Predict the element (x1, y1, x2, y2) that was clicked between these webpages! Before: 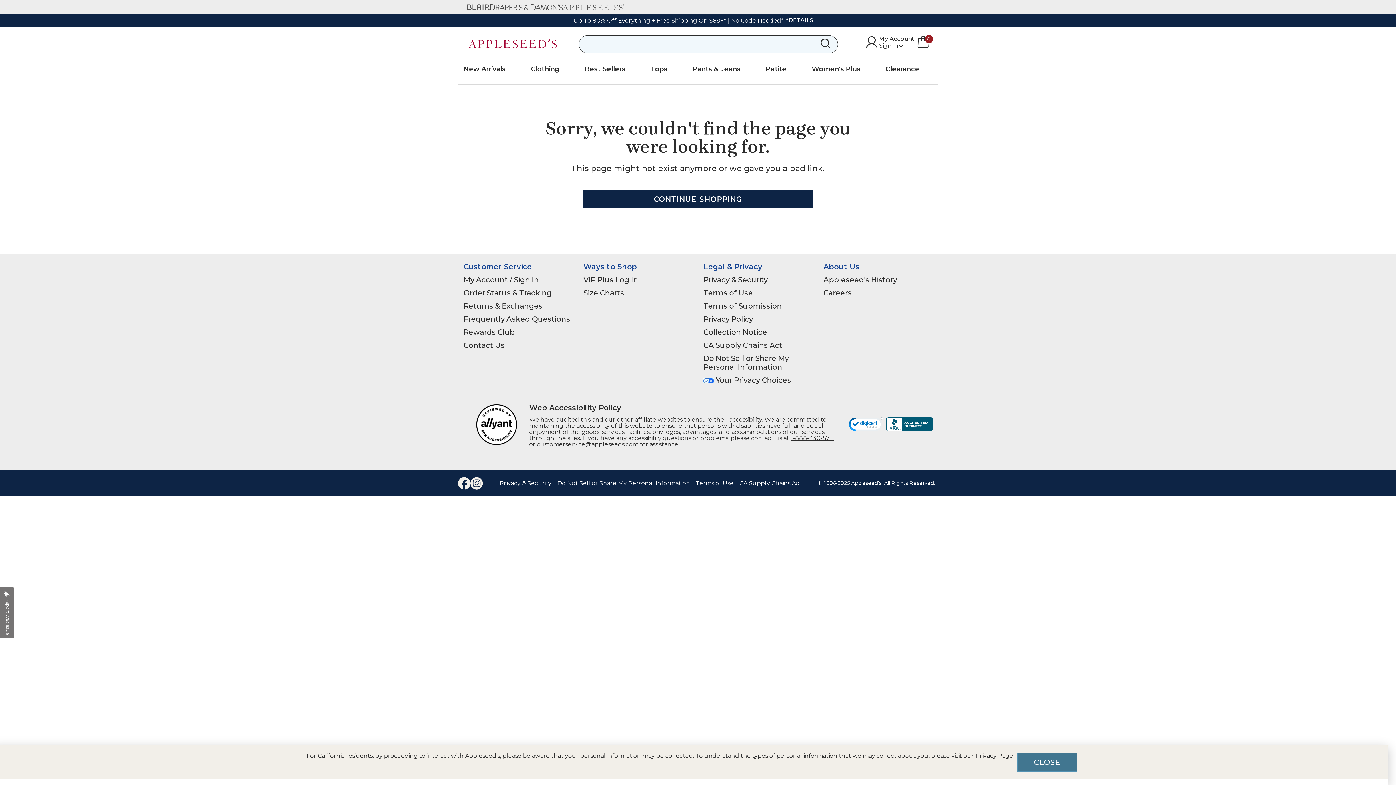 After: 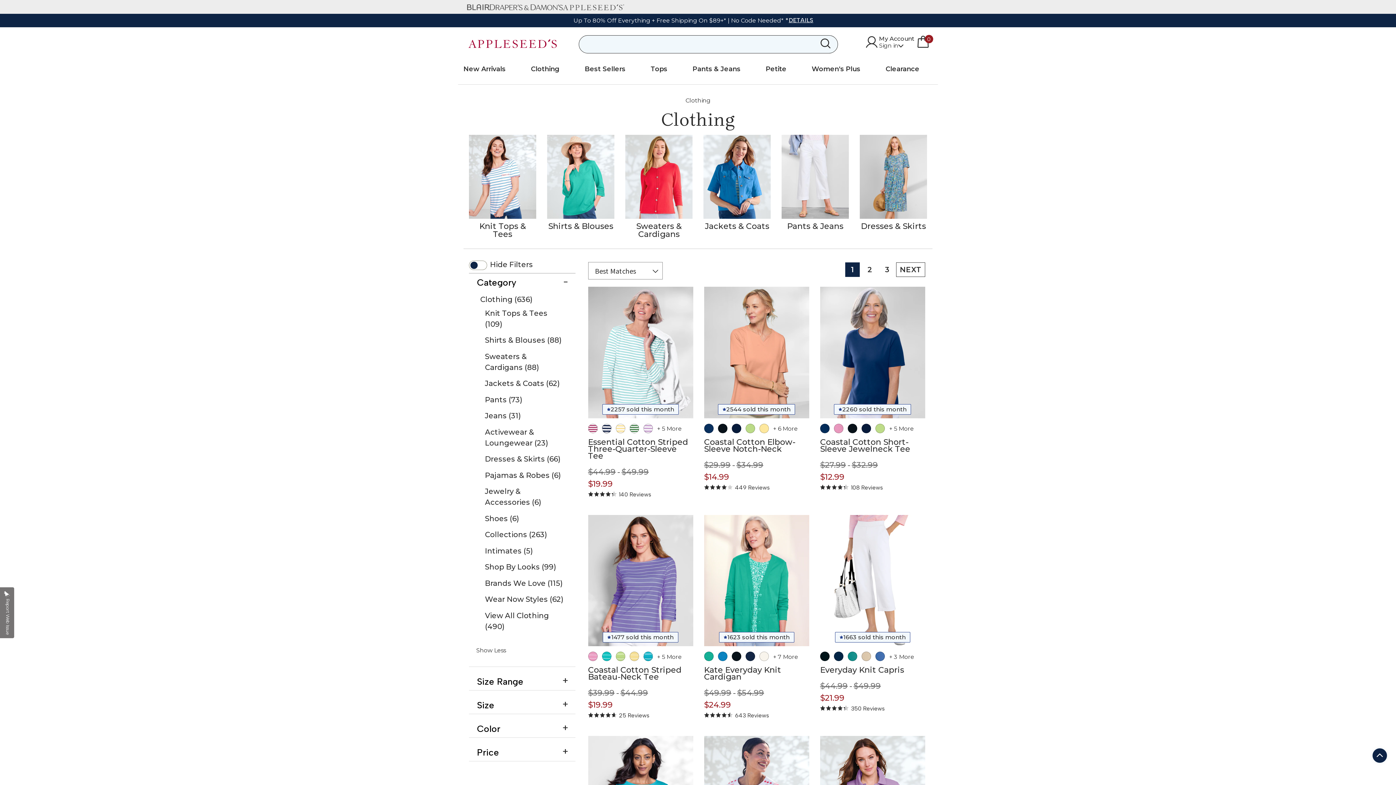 Action: bbox: (573, 16, 785, 23) label: Up To 80% Off Everything + Free Shipping On $89+* | No Code Needed* 